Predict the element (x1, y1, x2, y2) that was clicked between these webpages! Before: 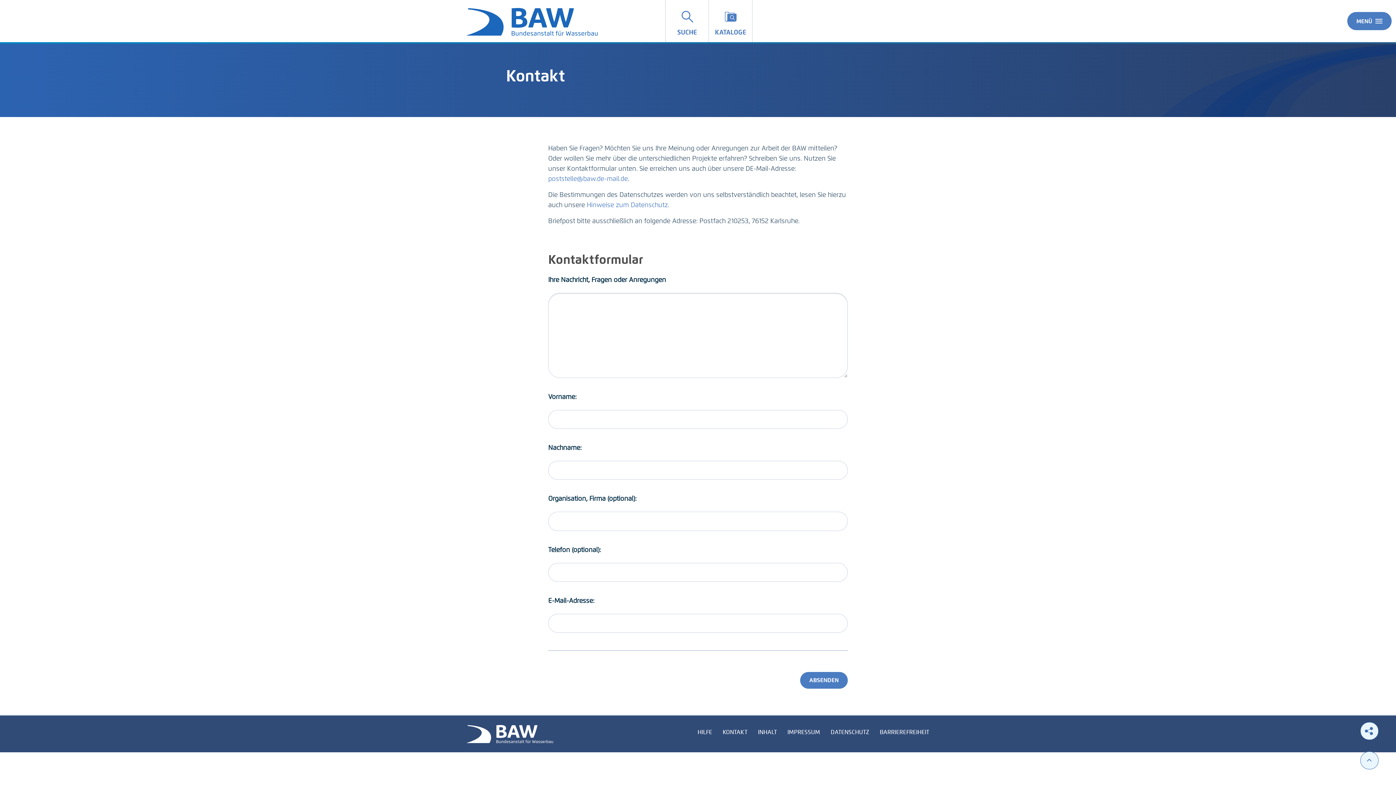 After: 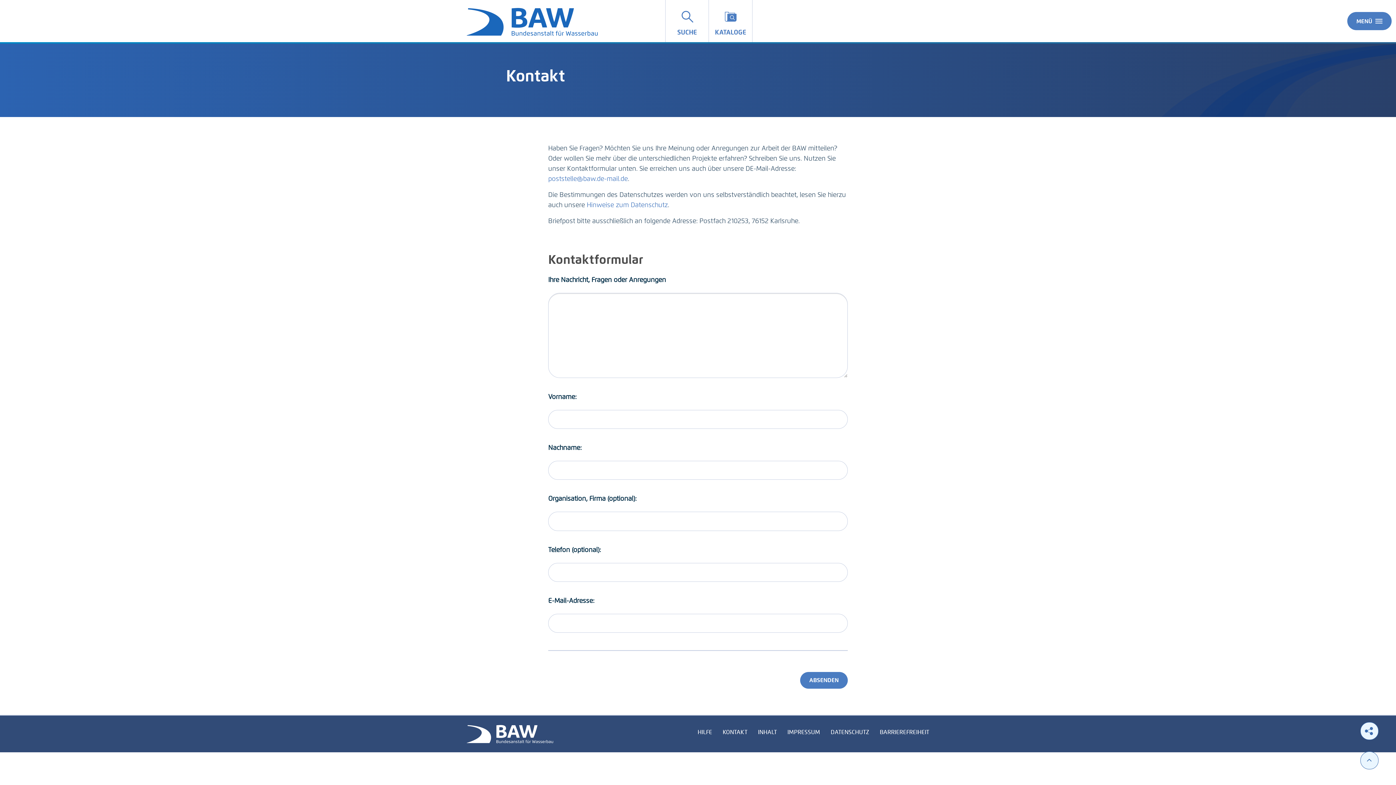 Action: label: KONTAKT bbox: (722, 728, 747, 737)